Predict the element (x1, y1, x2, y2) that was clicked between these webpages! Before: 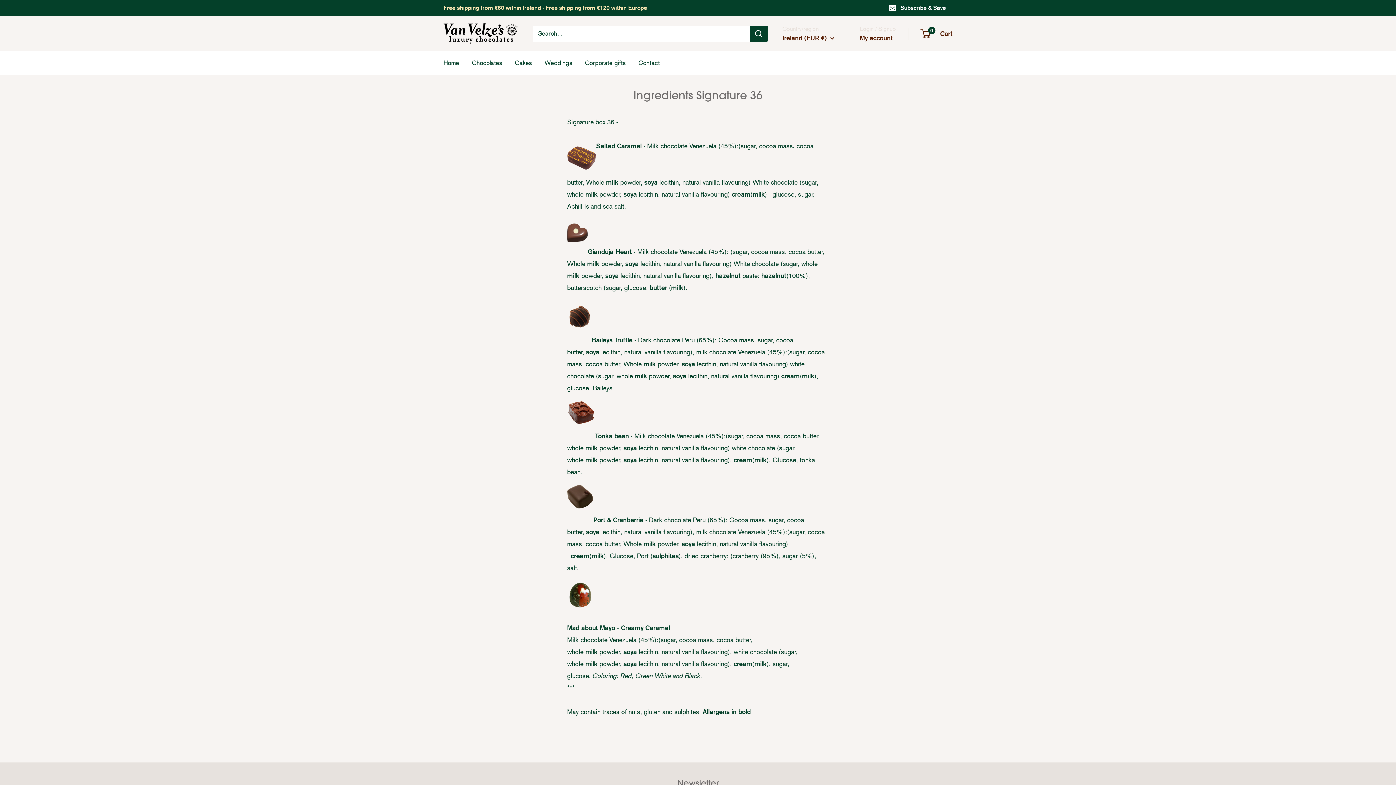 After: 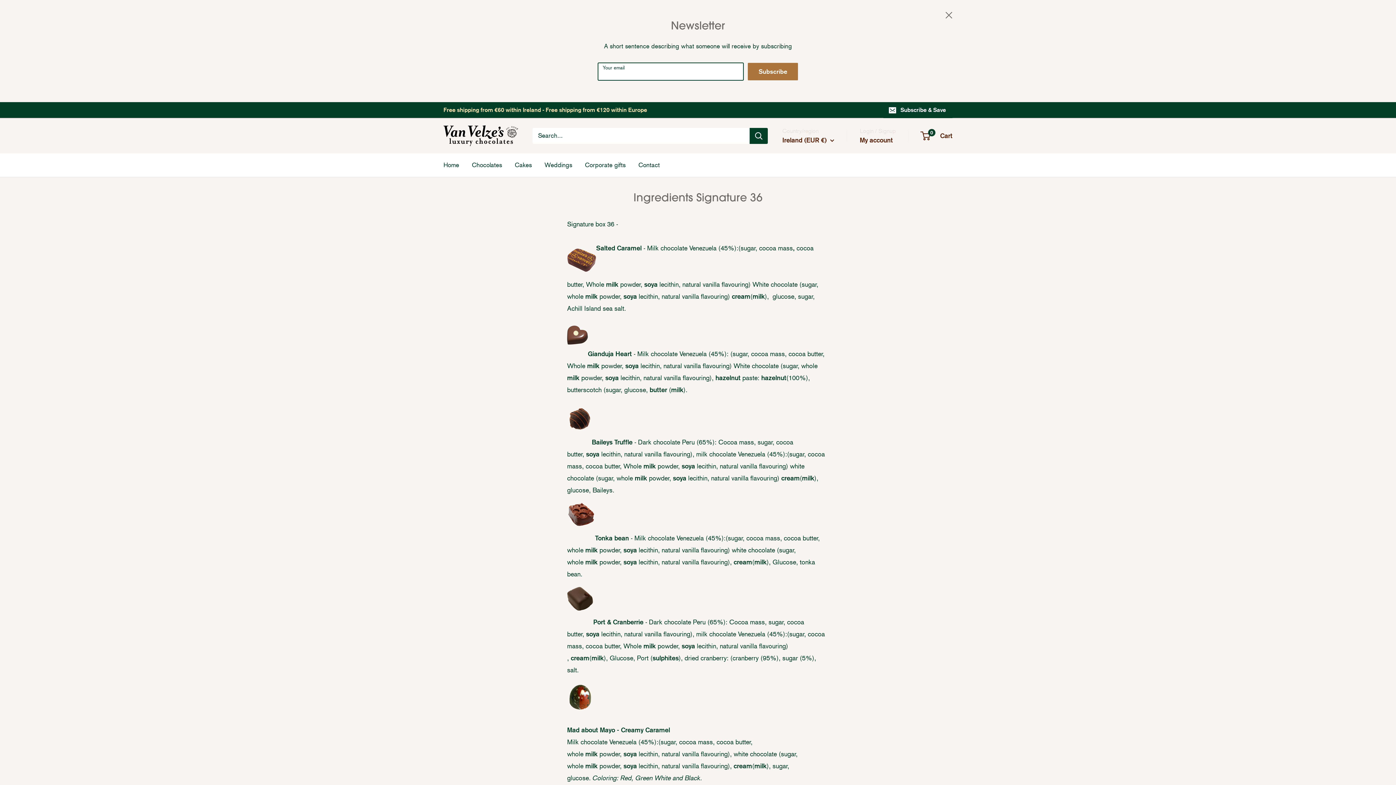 Action: label: Subscribe & Save bbox: (883, 0, 952, 15)